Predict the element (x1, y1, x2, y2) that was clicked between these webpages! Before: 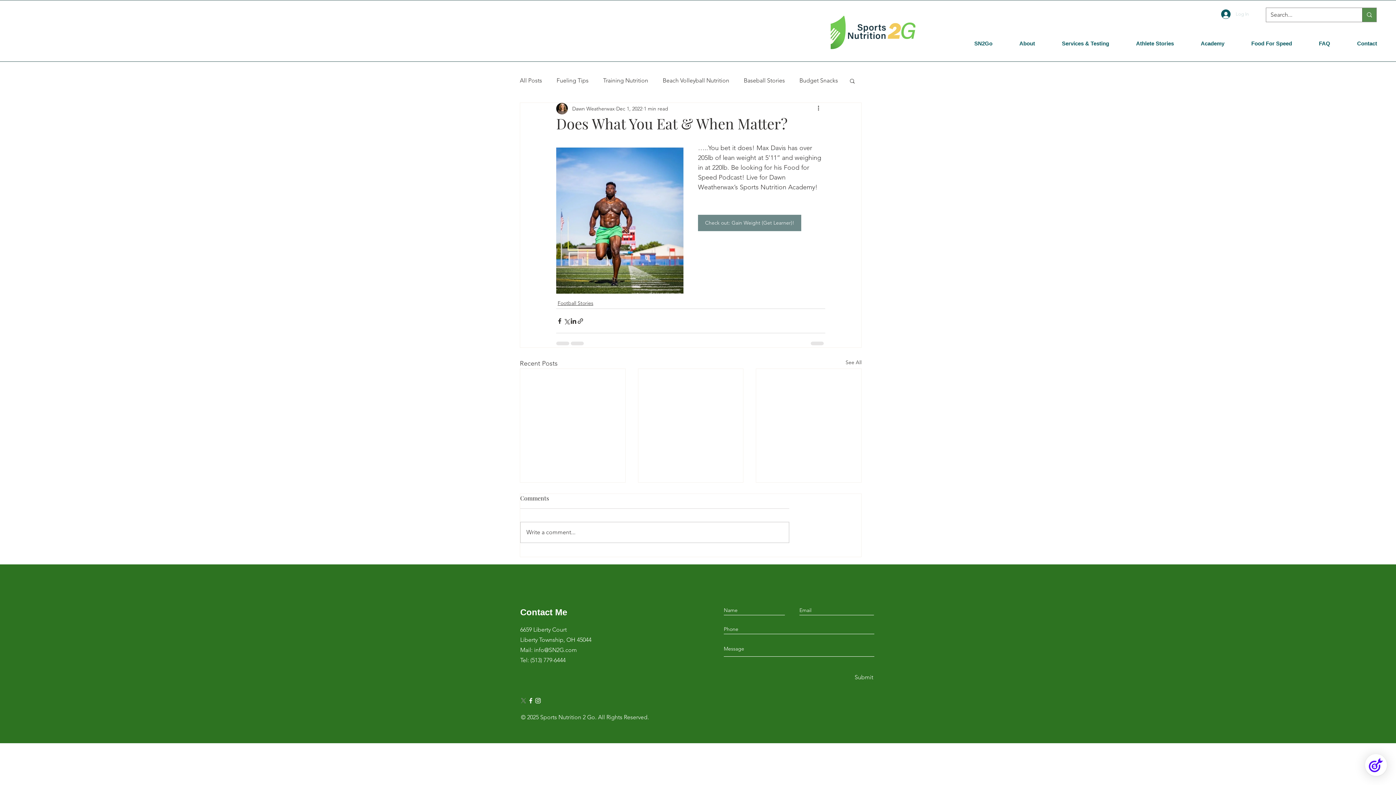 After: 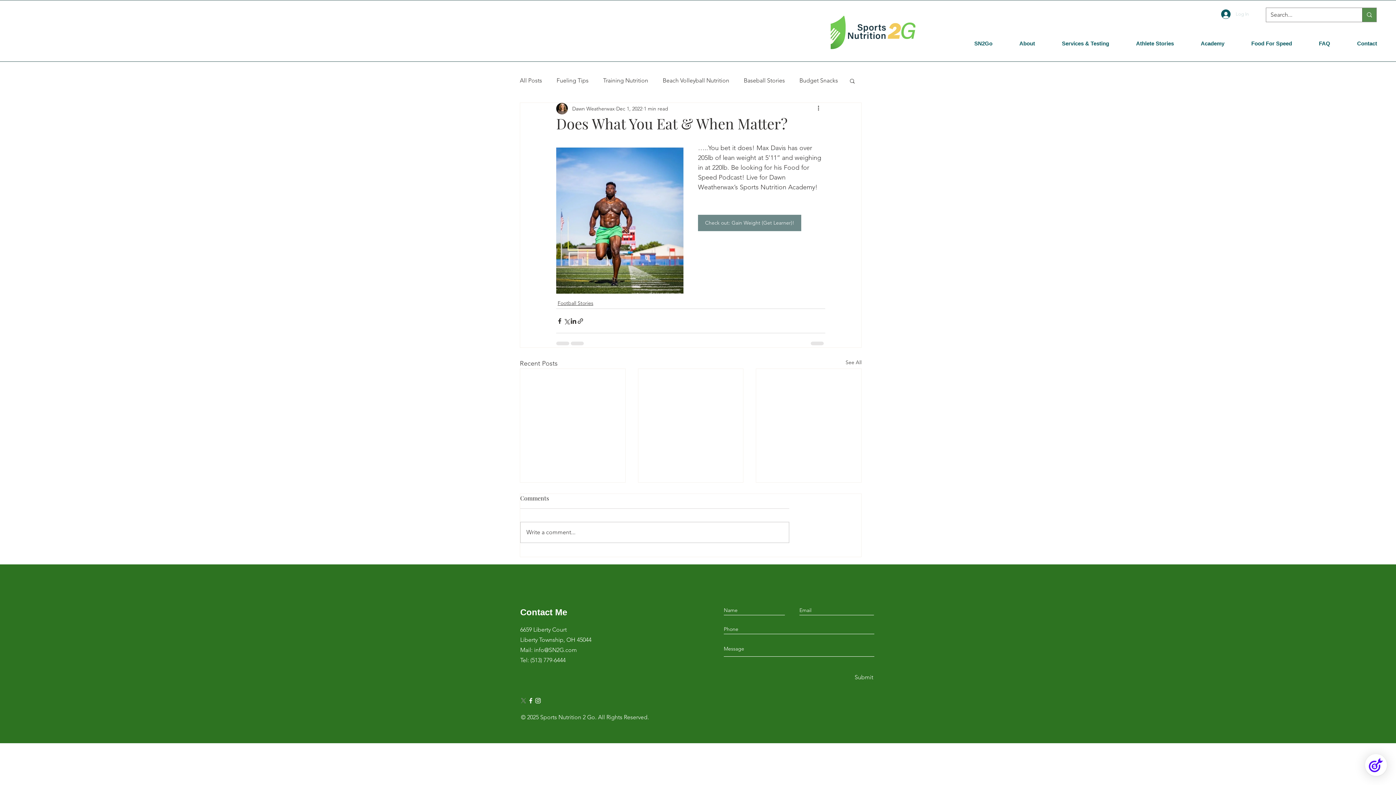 Action: bbox: (527, 697, 534, 704) label: Facebook